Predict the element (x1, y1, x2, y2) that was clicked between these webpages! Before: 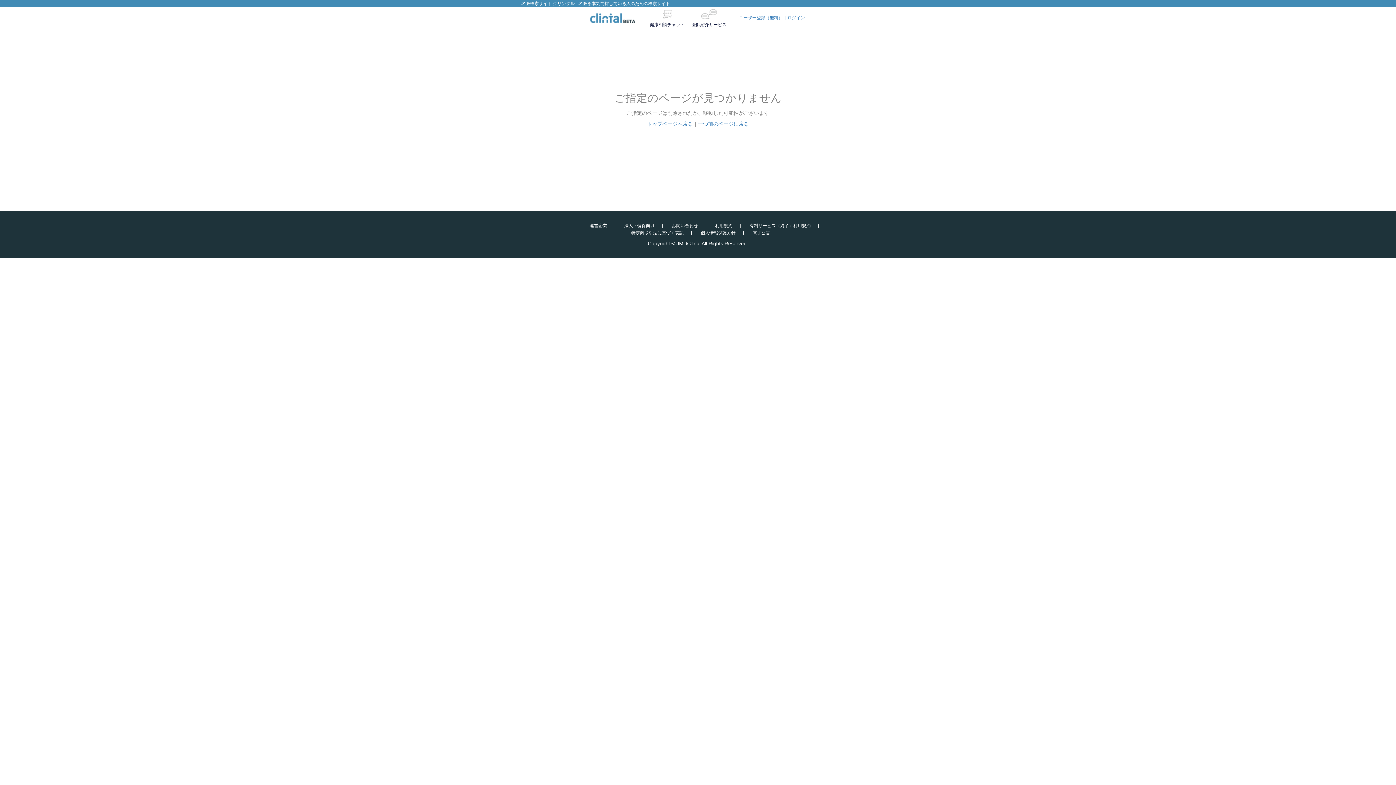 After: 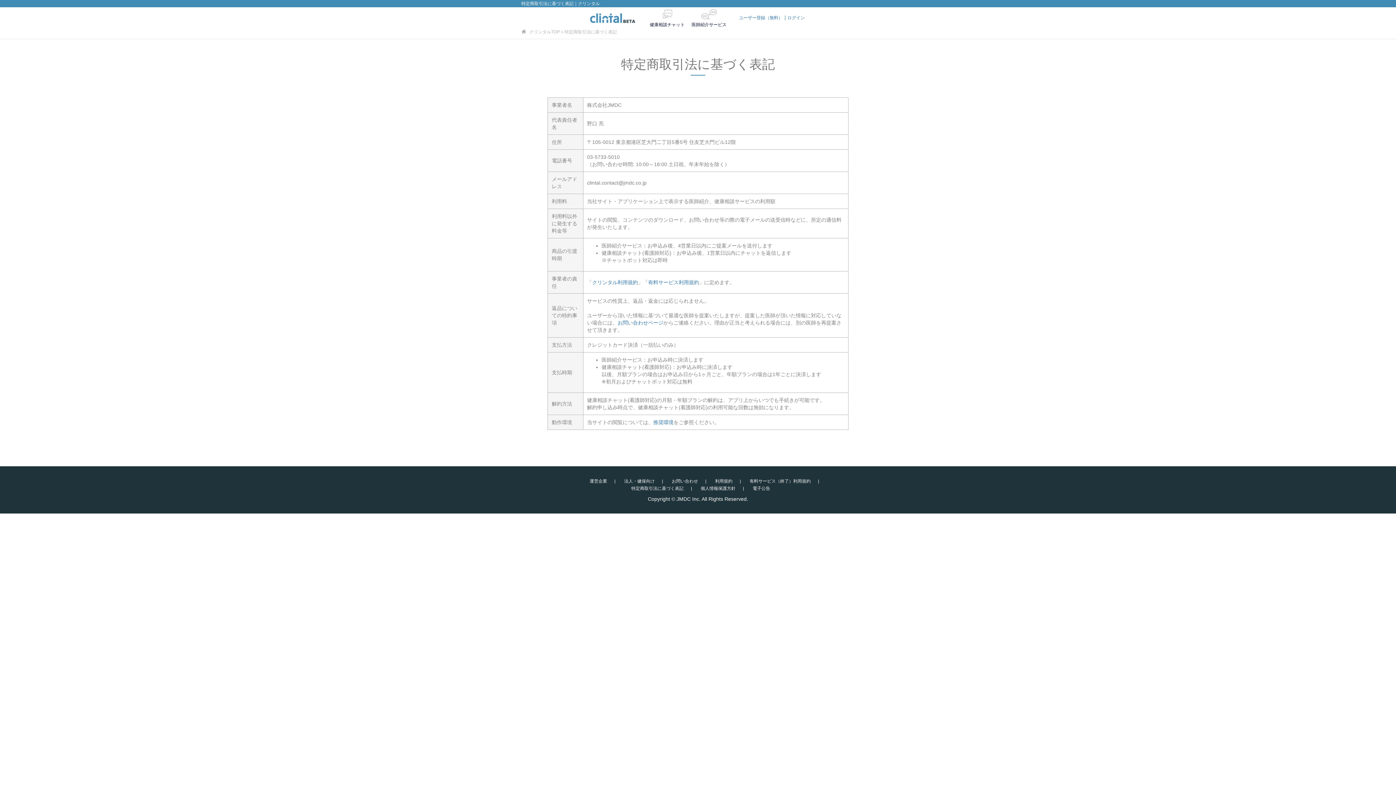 Action: bbox: (631, 230, 683, 235) label: 特定商取引法に基づく表記